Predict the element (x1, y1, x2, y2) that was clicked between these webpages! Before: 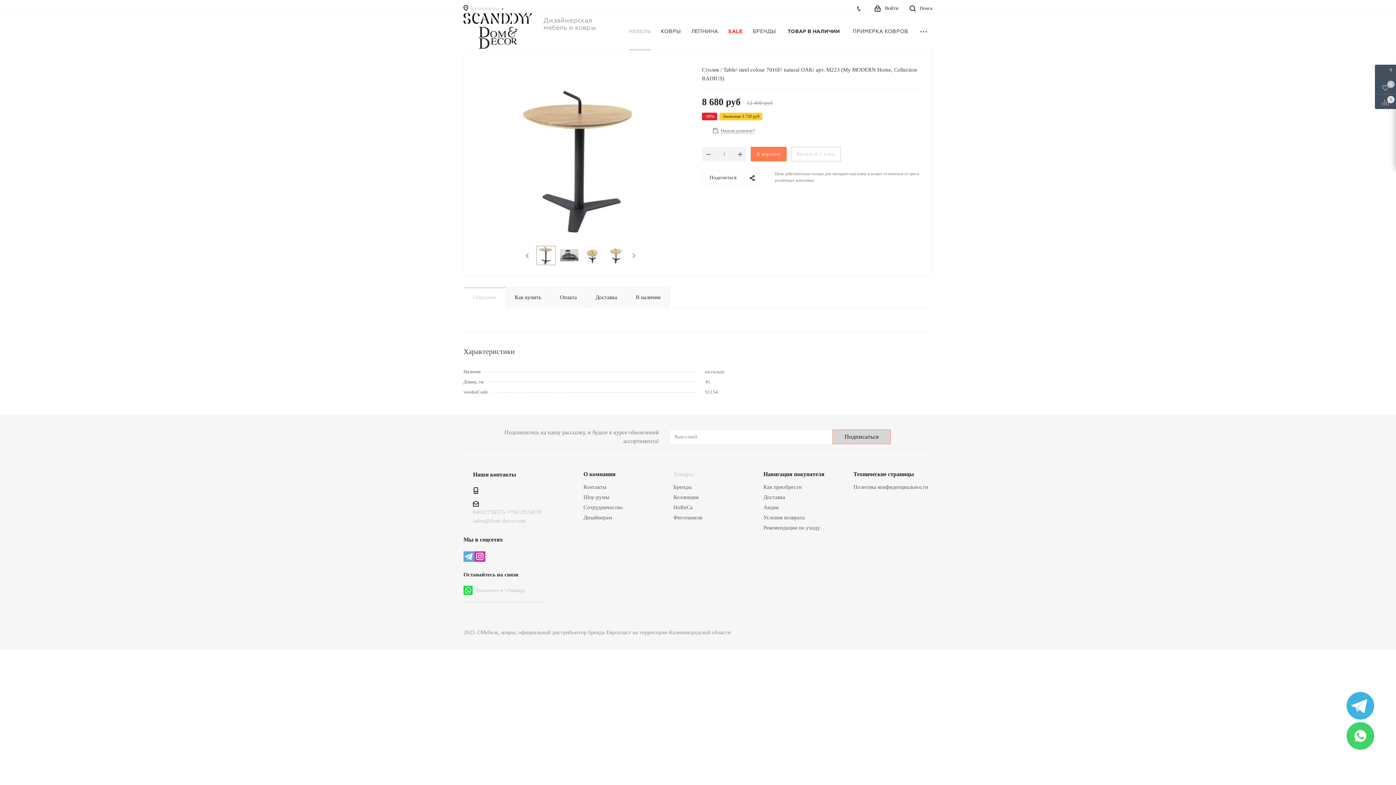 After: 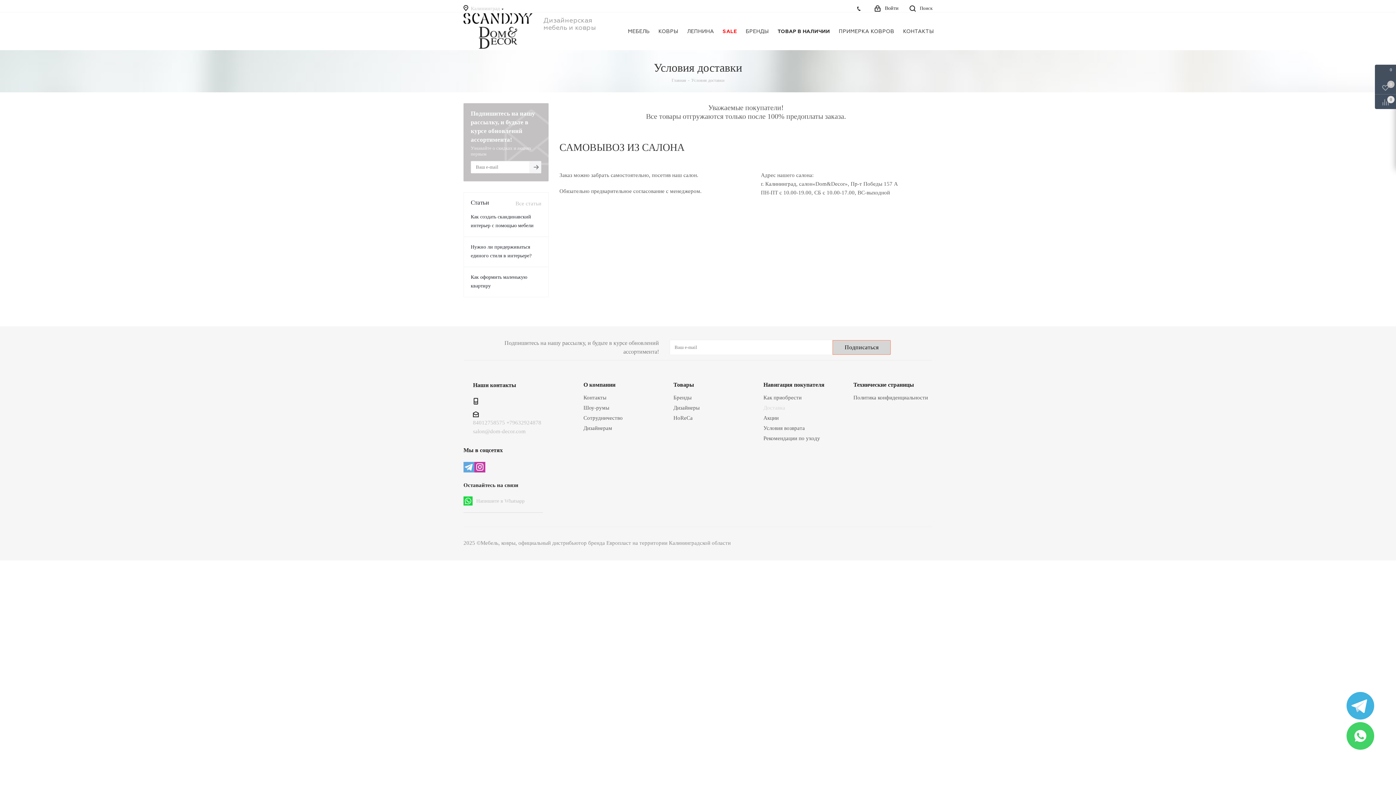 Action: label: Доставка bbox: (763, 494, 785, 500)